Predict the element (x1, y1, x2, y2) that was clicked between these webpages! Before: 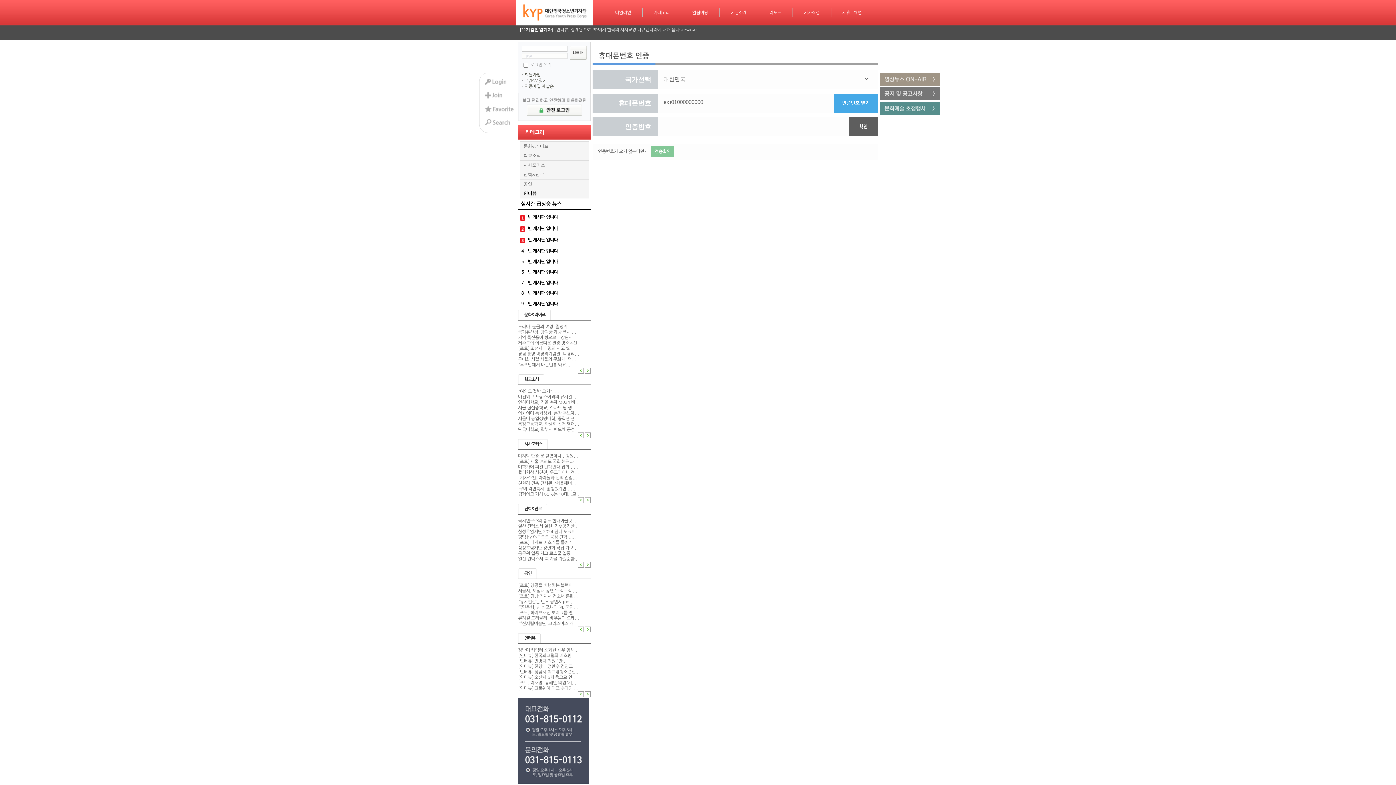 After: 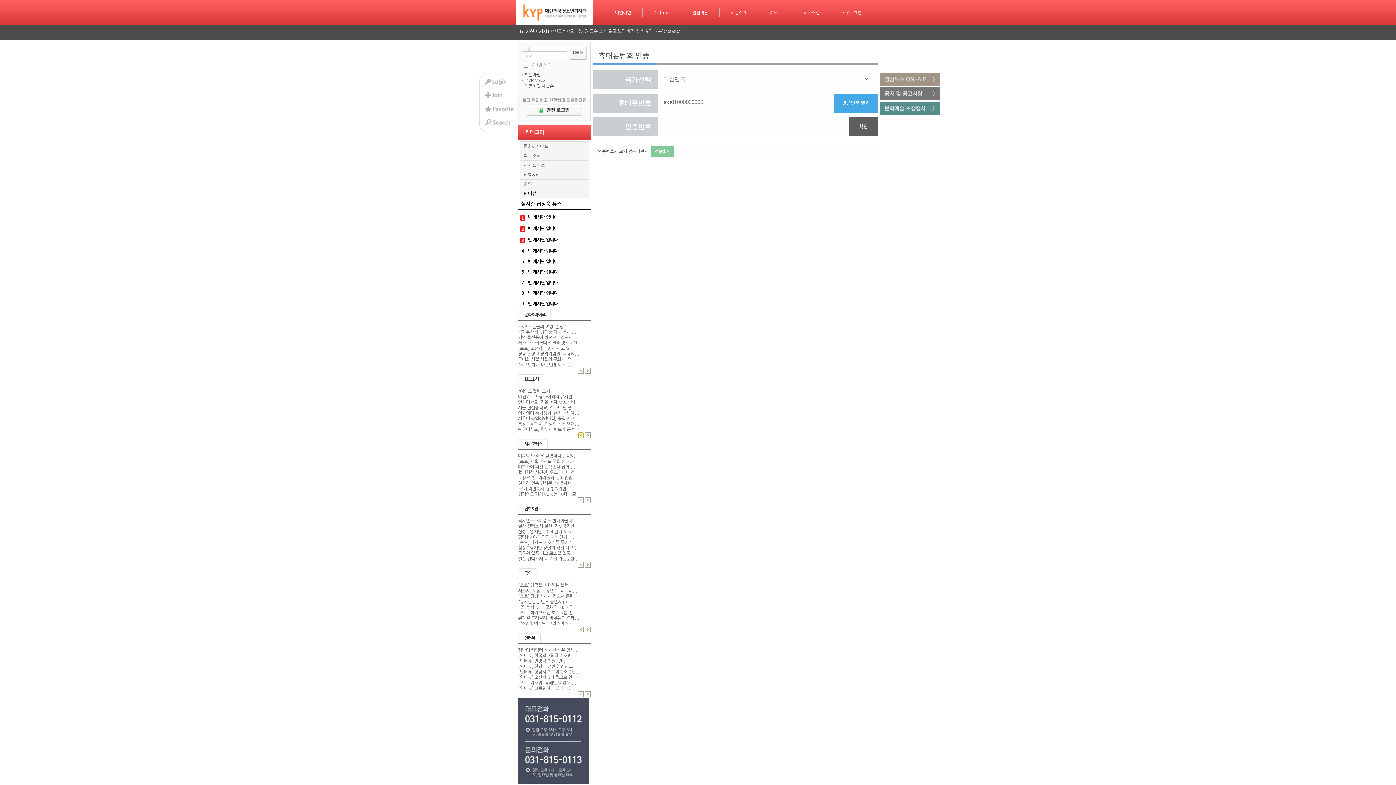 Action: bbox: (578, 432, 584, 438)